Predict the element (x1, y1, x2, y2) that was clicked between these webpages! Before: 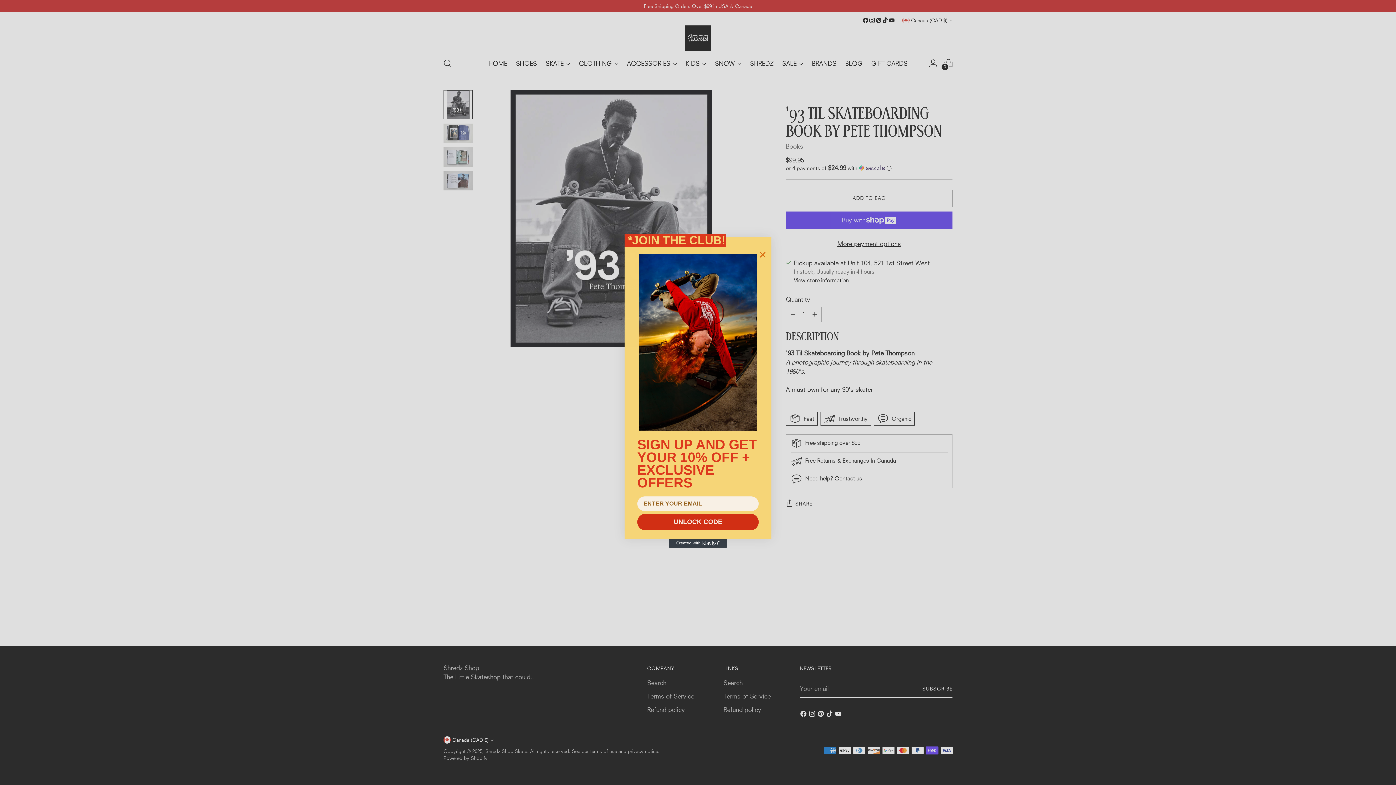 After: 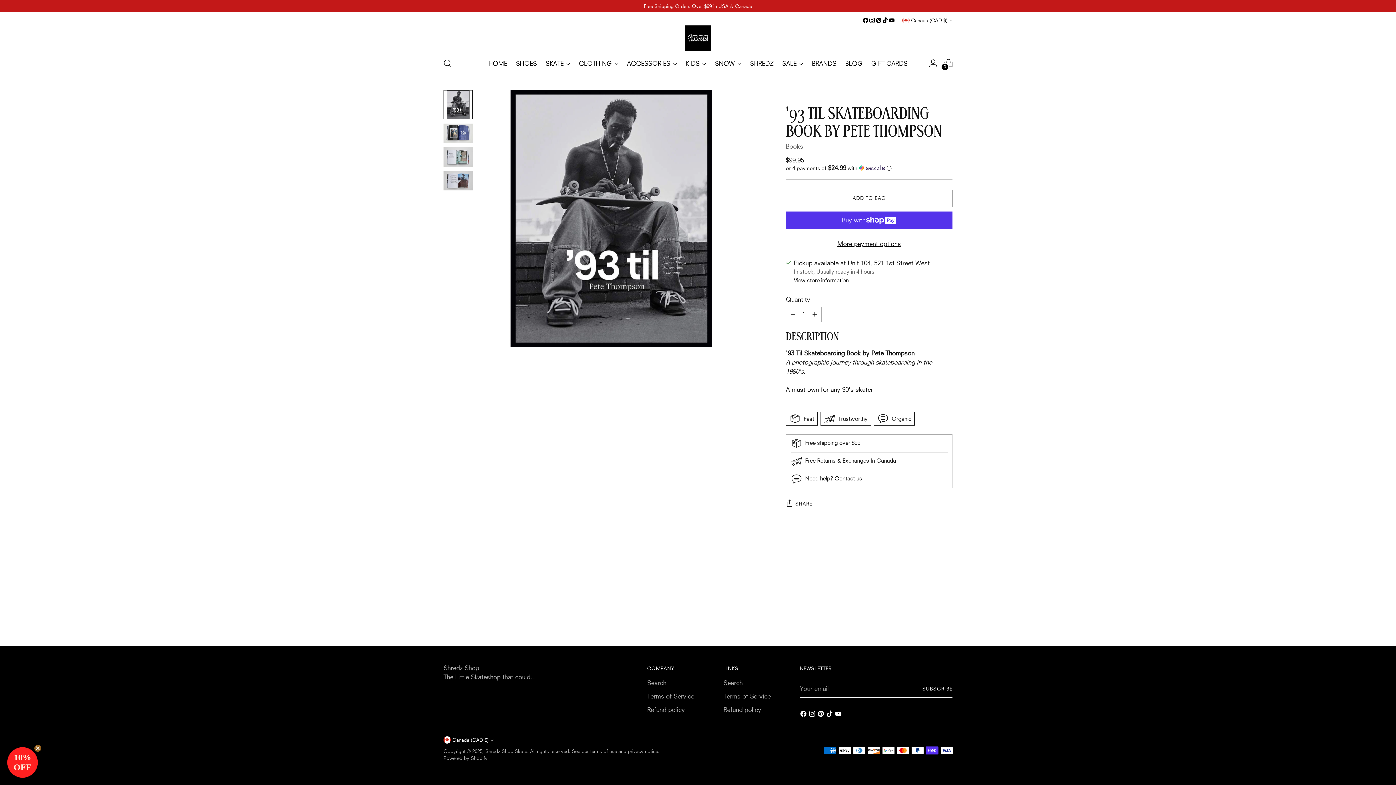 Action: label: Close dialog bbox: (757, 249, 768, 260)